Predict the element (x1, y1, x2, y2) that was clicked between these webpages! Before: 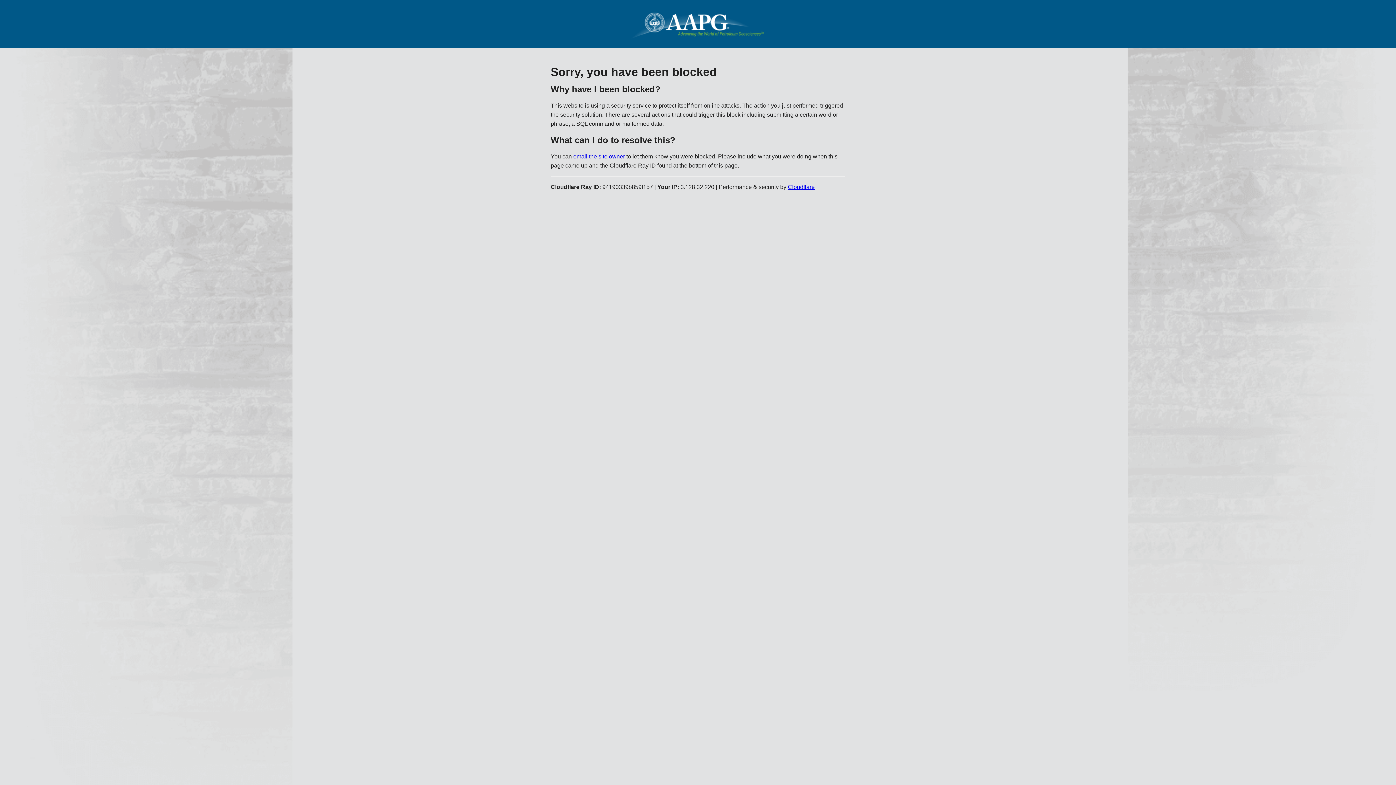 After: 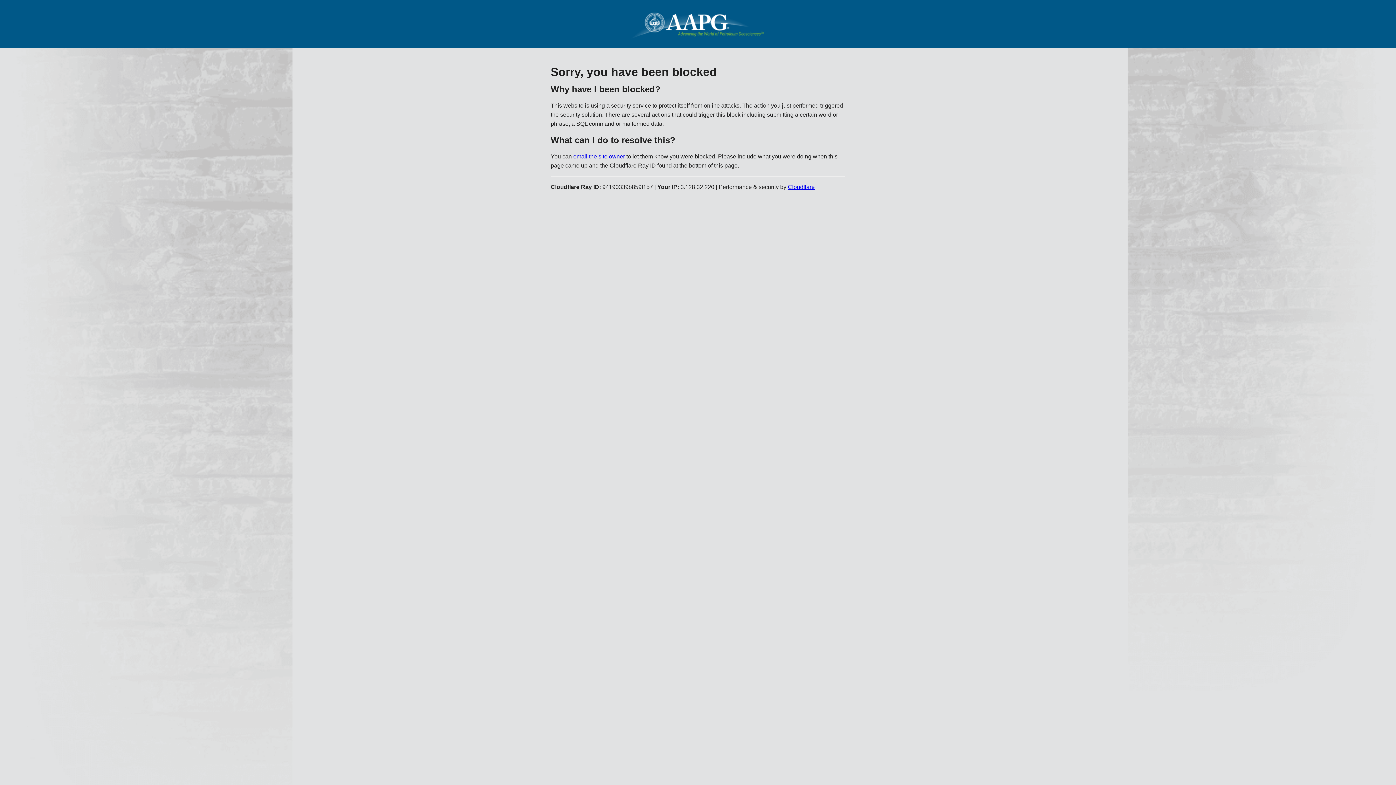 Action: bbox: (788, 183, 814, 190) label: Cloudflare